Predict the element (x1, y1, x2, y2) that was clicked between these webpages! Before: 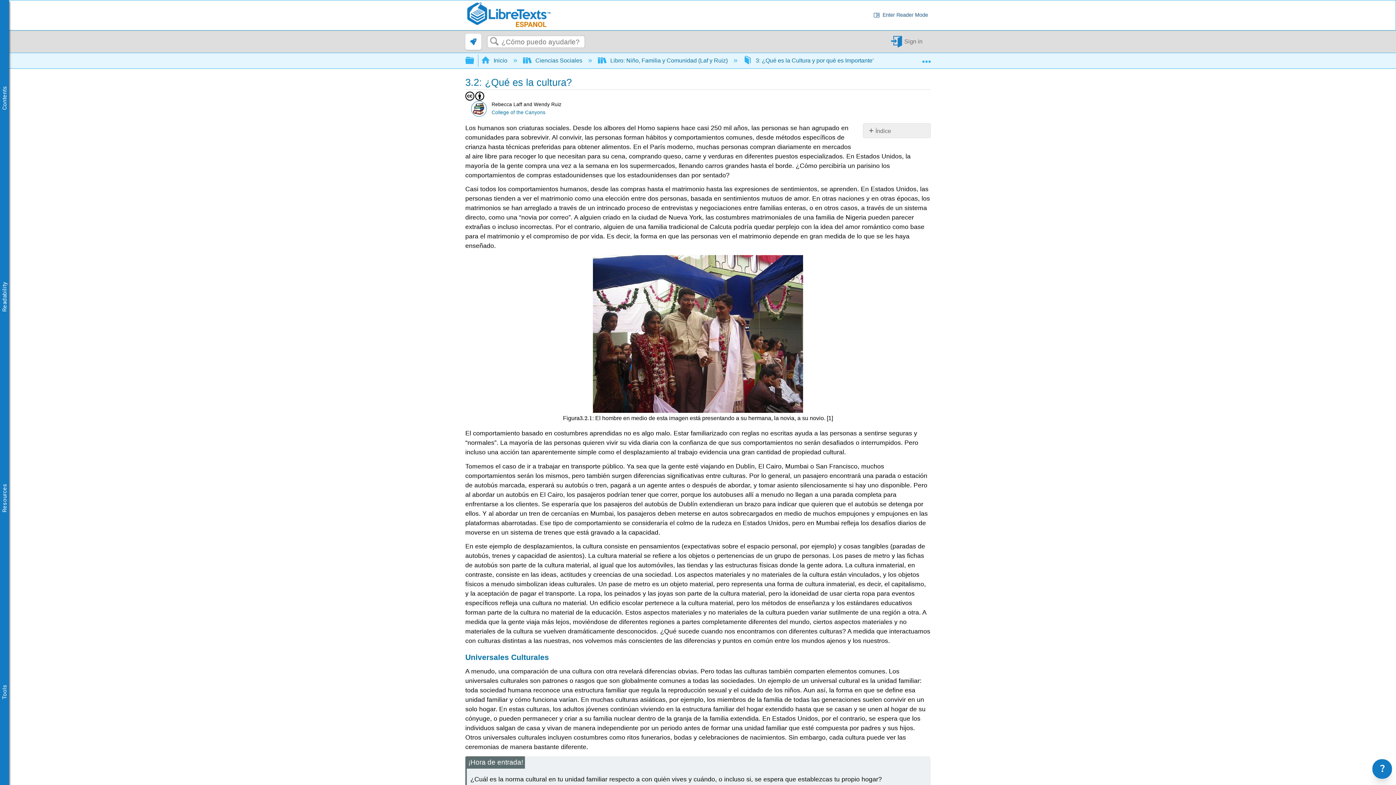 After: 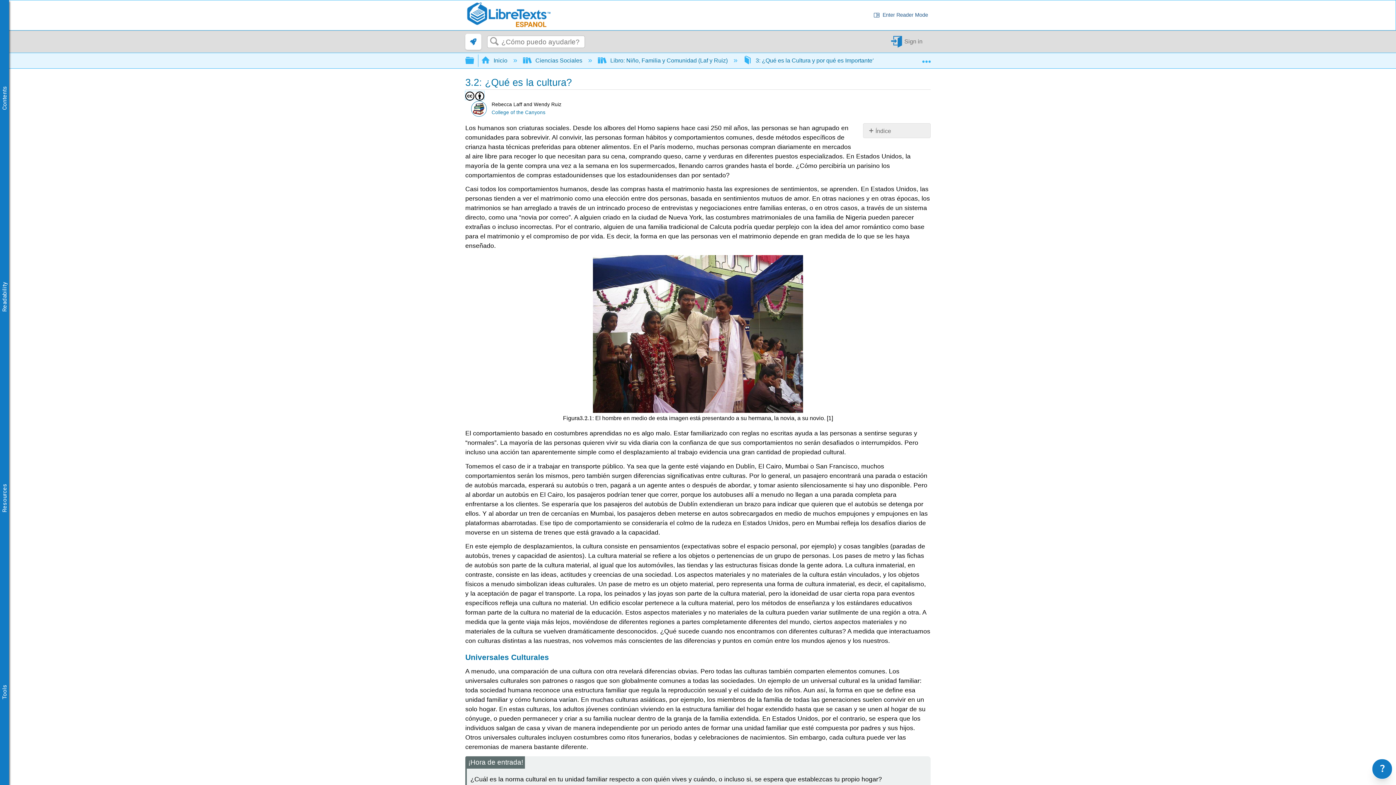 Action: bbox: (465, 91, 484, 99)